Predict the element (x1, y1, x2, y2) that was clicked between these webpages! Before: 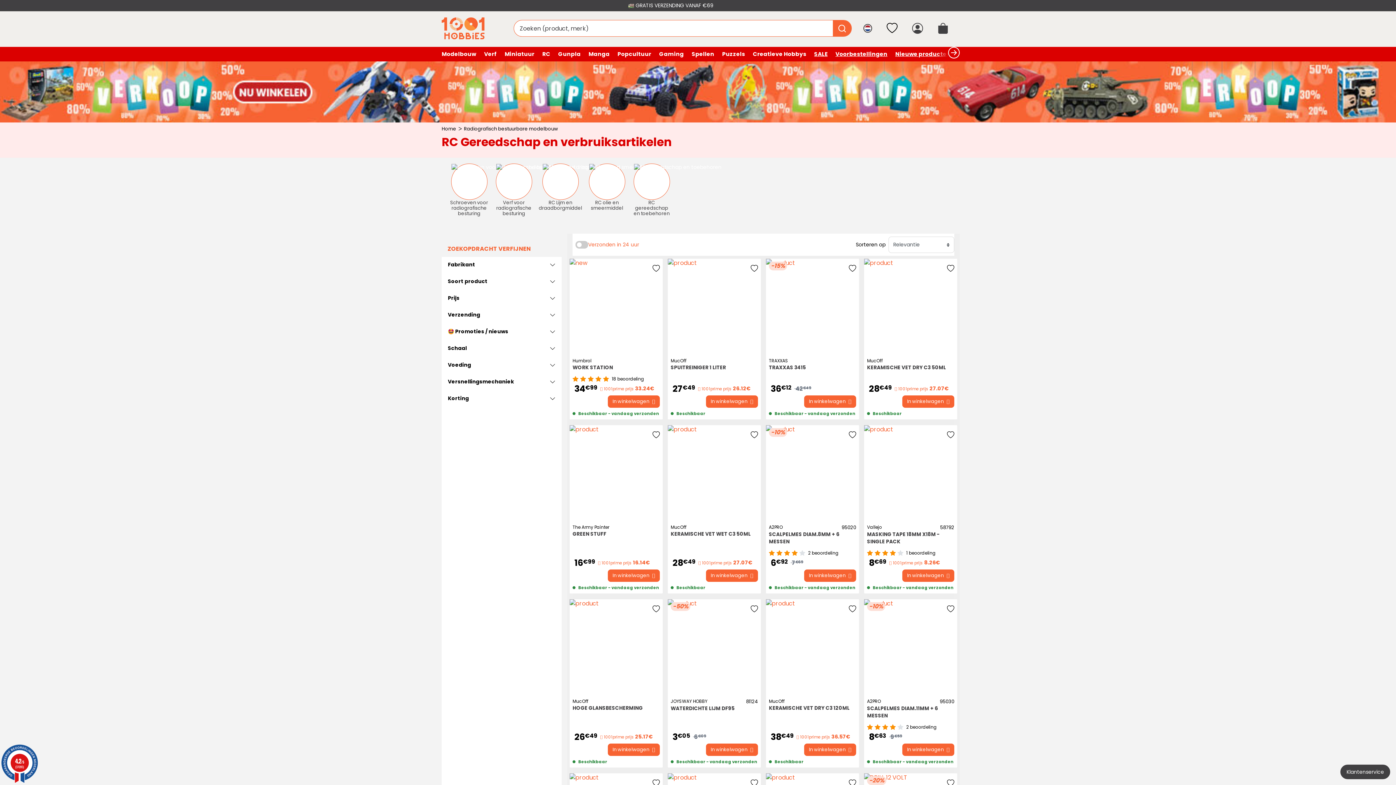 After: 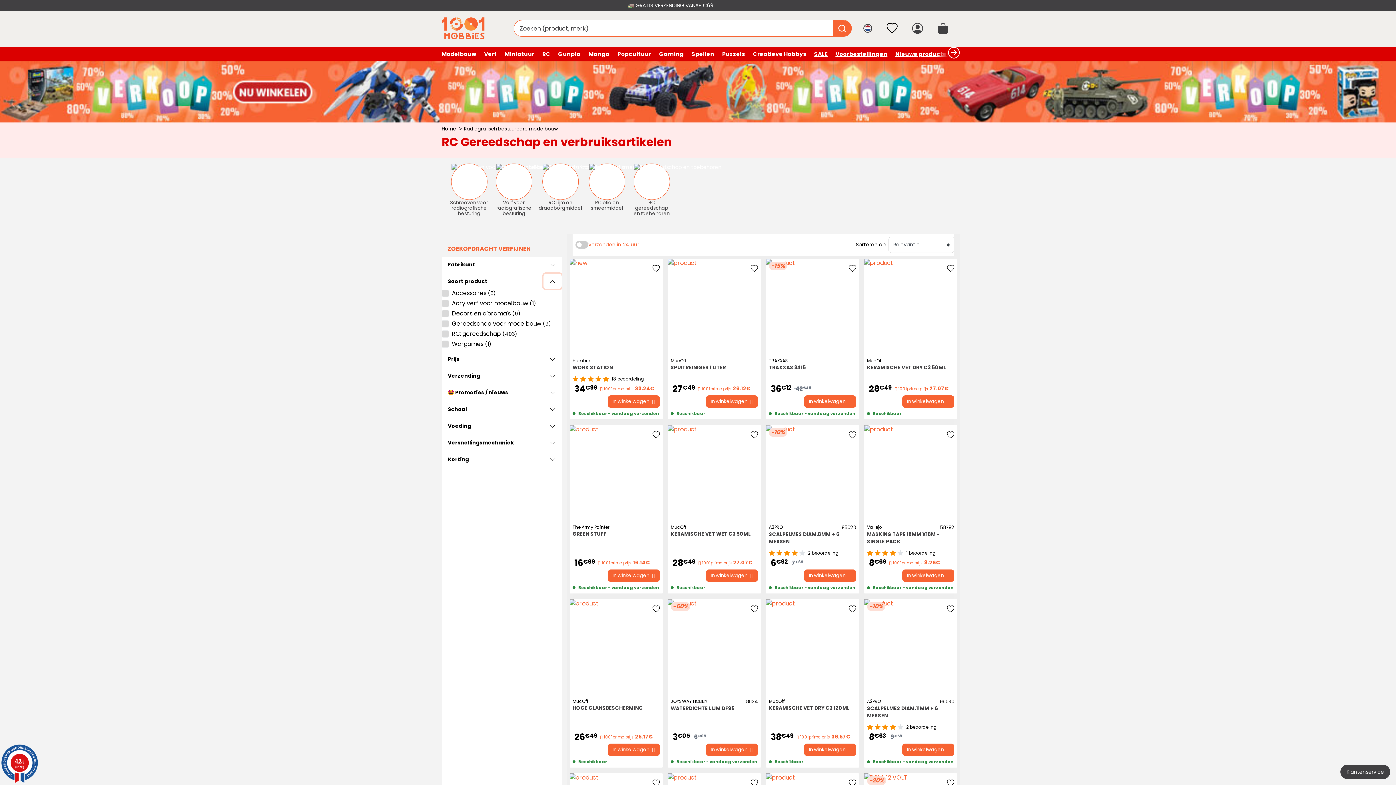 Action: bbox: (543, 273, 561, 289)